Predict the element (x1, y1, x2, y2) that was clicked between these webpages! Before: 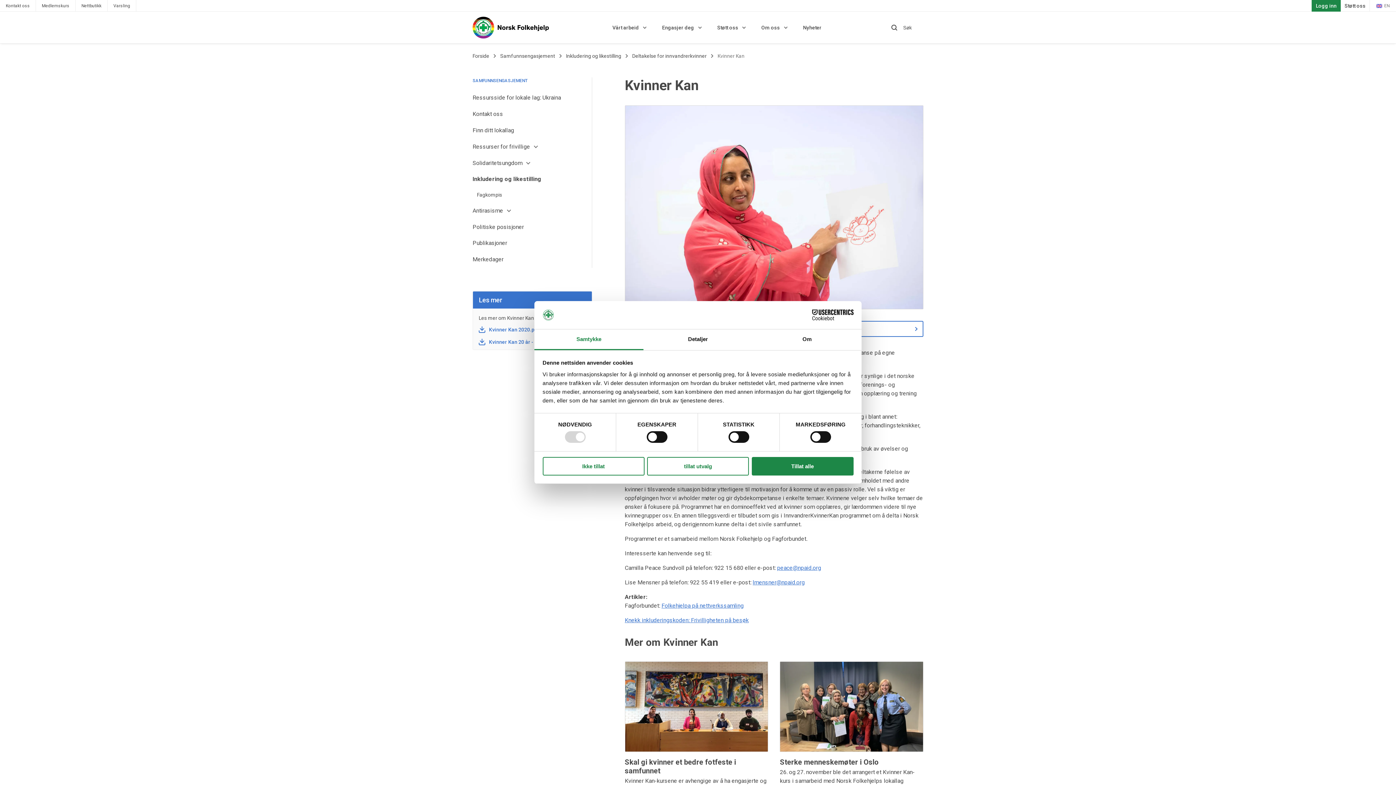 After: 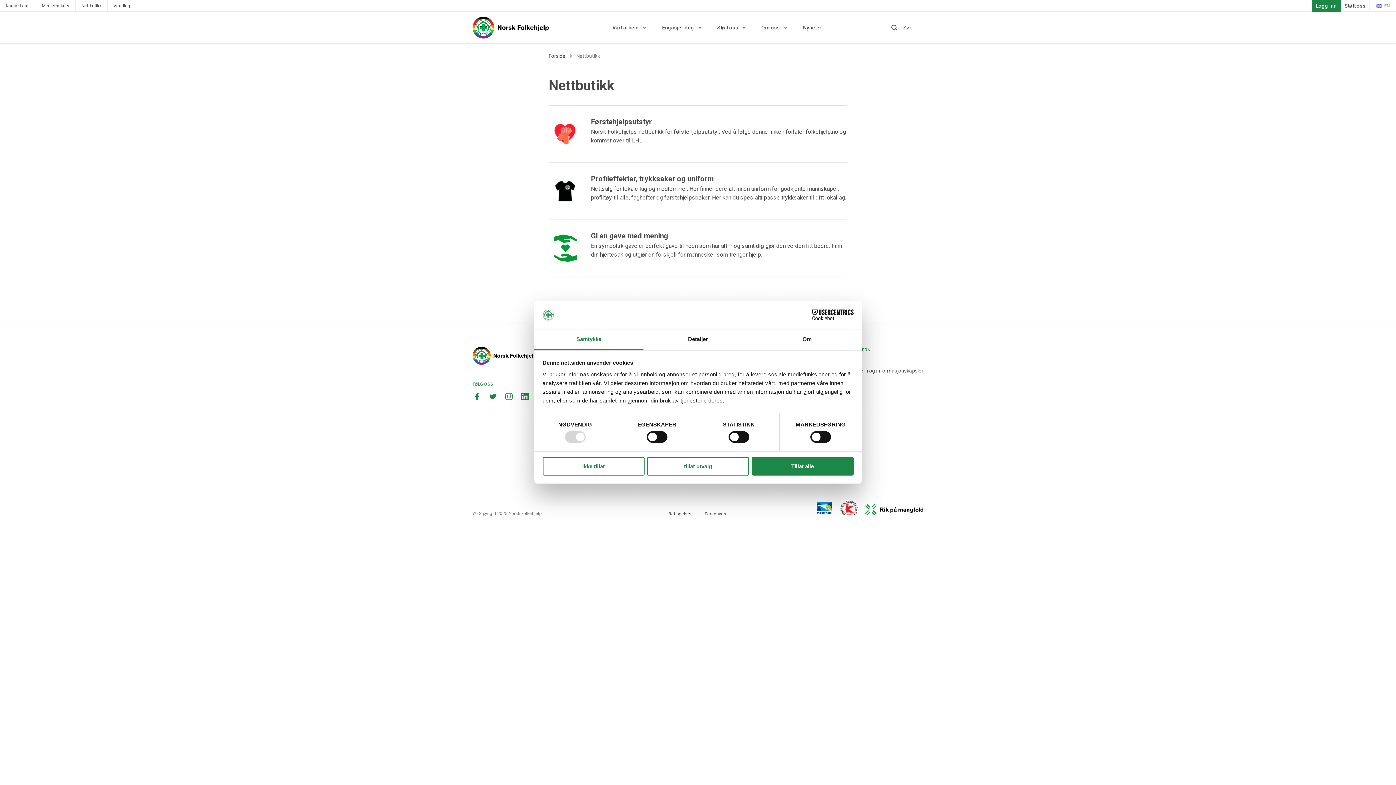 Action: label: Nettbutikk Norsk Folkehjelp bbox: (75, 0, 107, 11)